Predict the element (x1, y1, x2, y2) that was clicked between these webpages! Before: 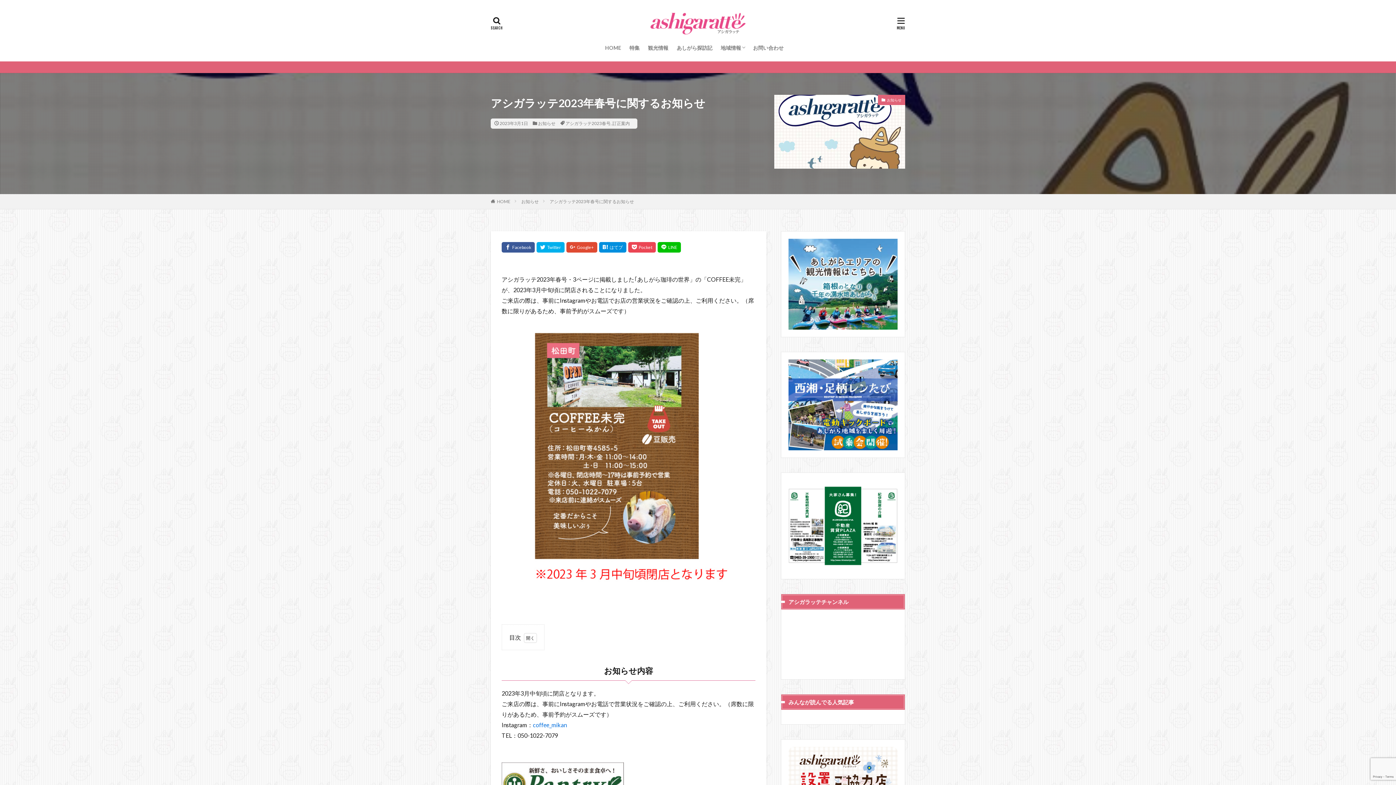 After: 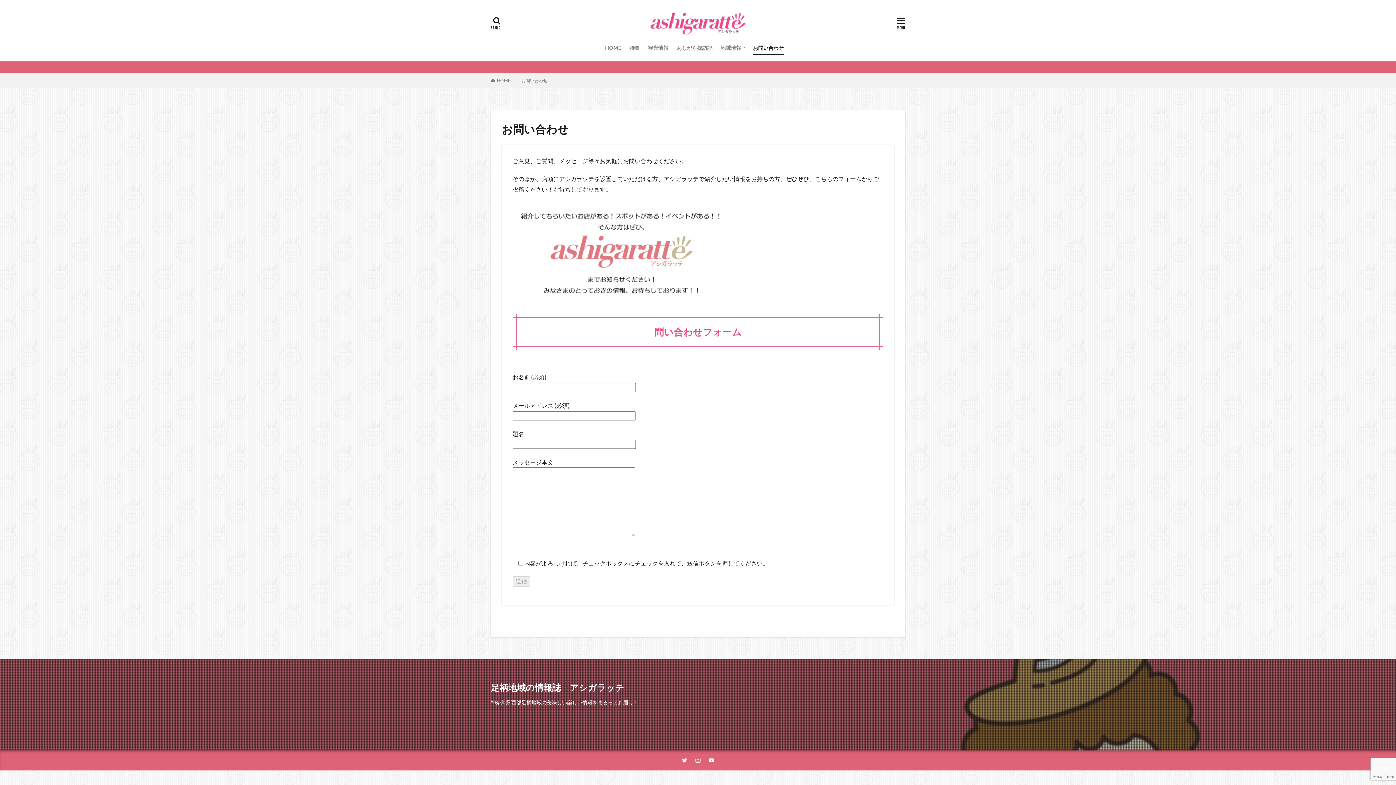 Action: bbox: (753, 41, 783, 54) label: お問い合わせ